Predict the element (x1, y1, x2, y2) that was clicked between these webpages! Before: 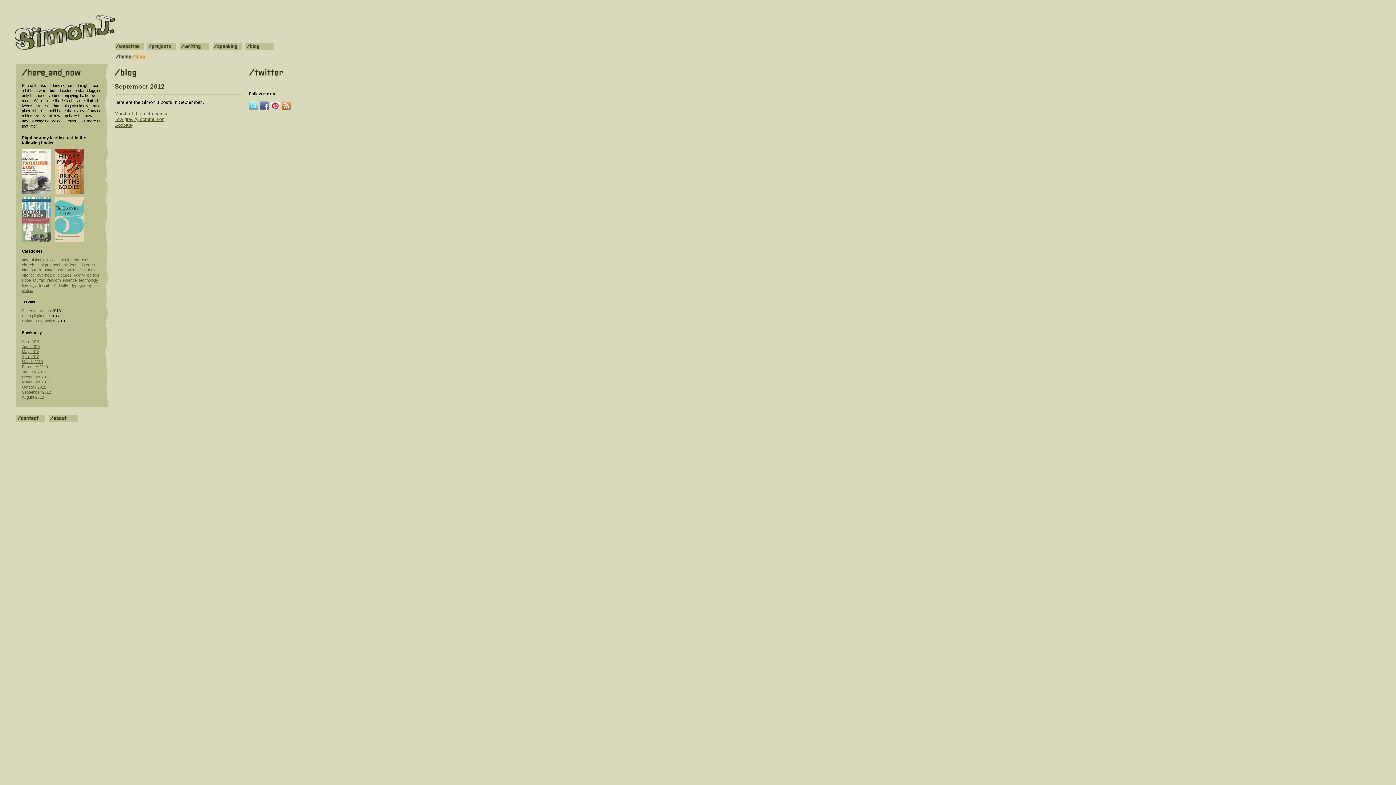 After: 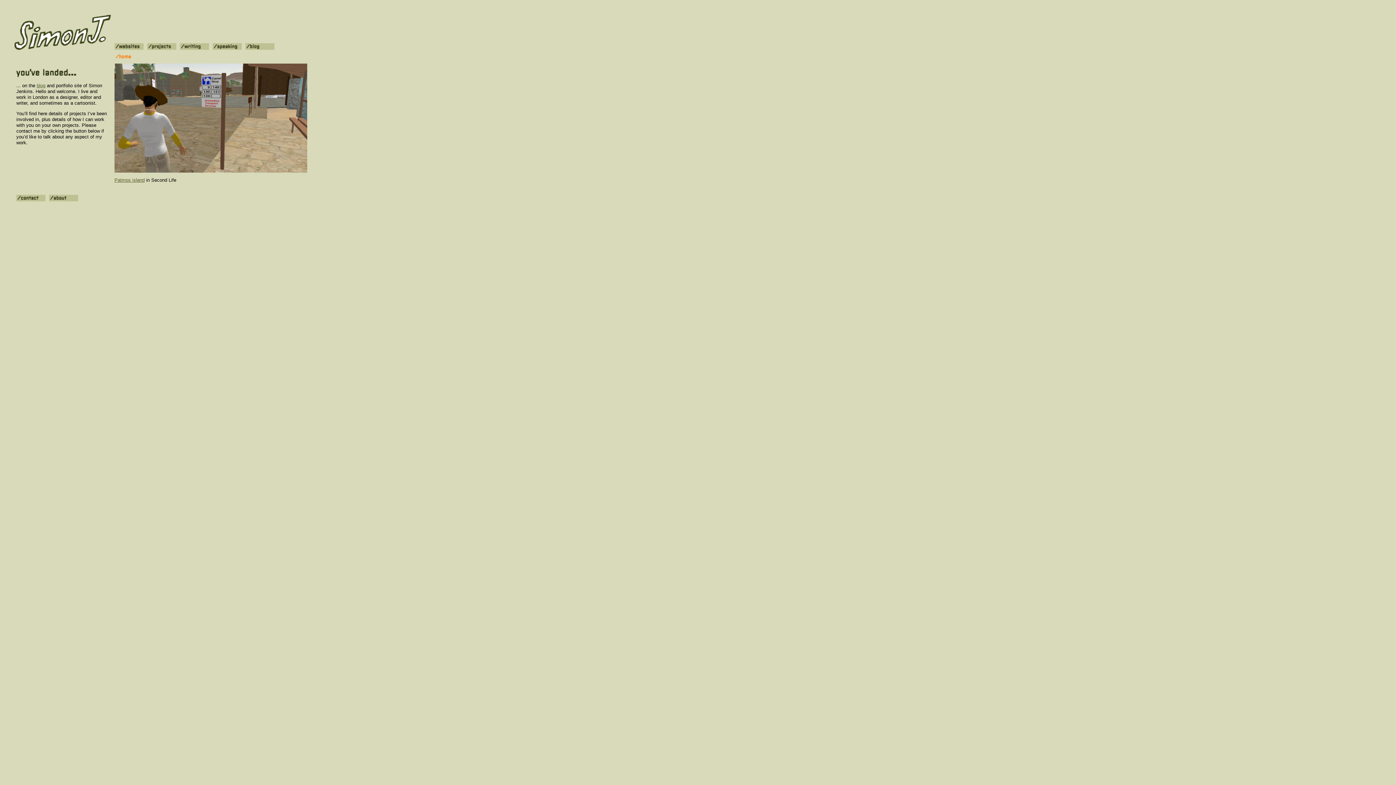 Action: bbox: (14, 44, 114, 50)